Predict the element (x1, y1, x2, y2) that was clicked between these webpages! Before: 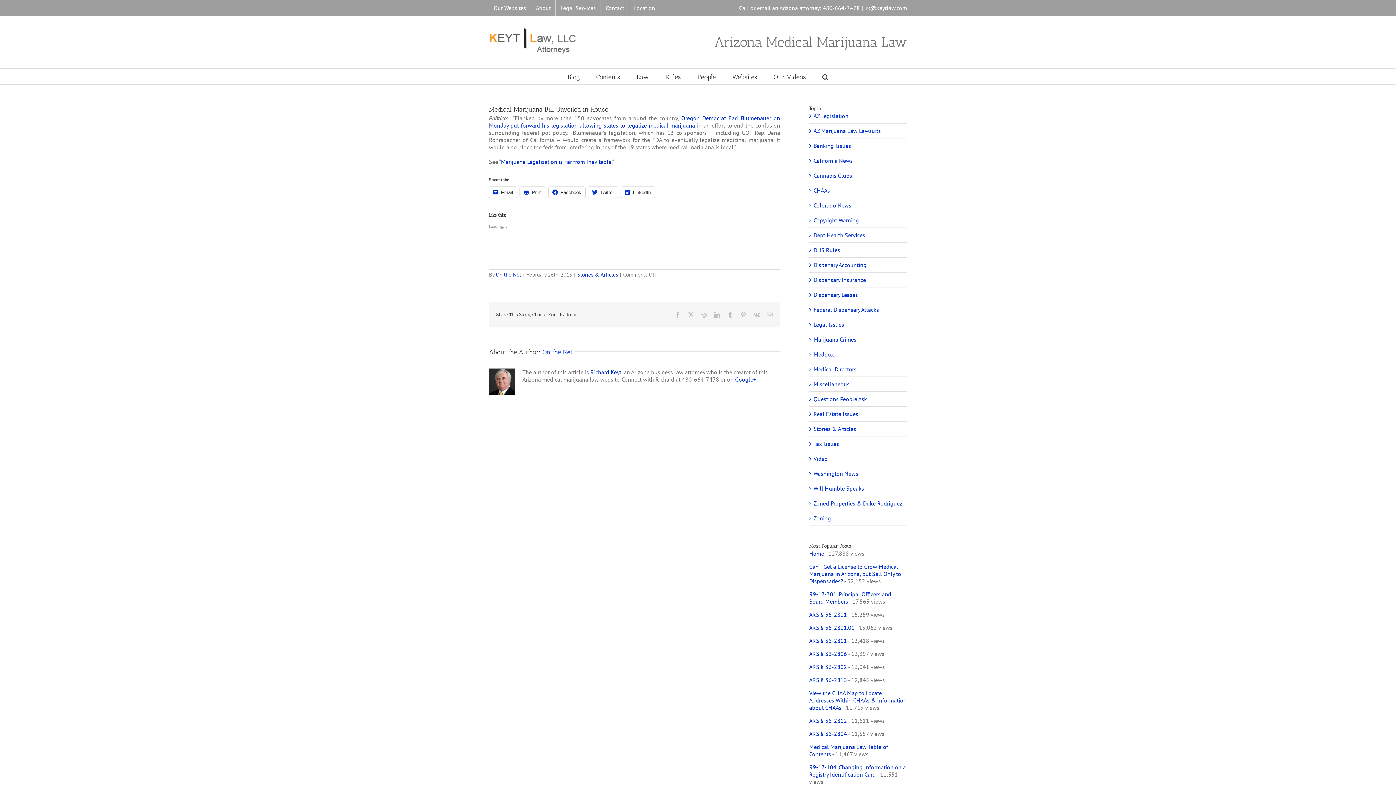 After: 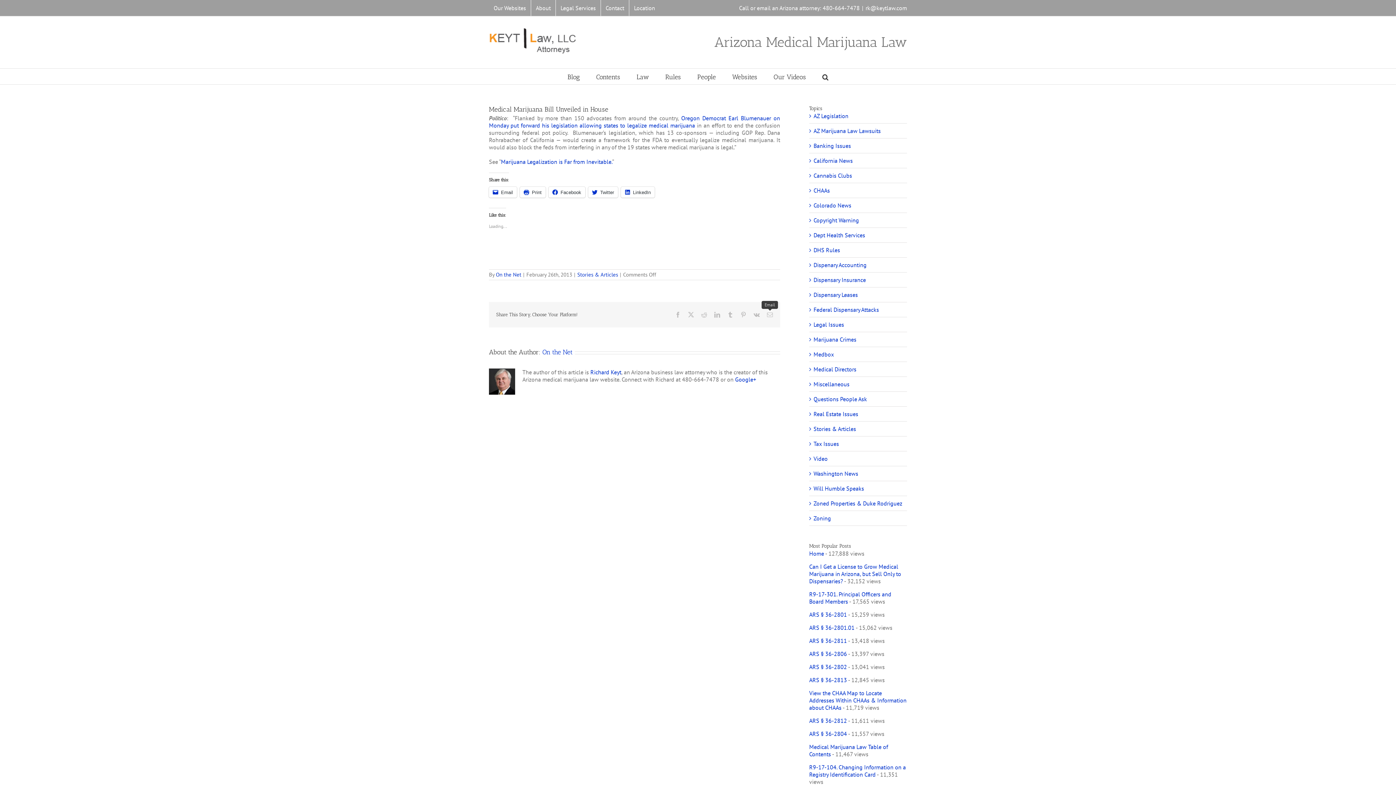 Action: label: Email bbox: (767, 312, 773, 317)